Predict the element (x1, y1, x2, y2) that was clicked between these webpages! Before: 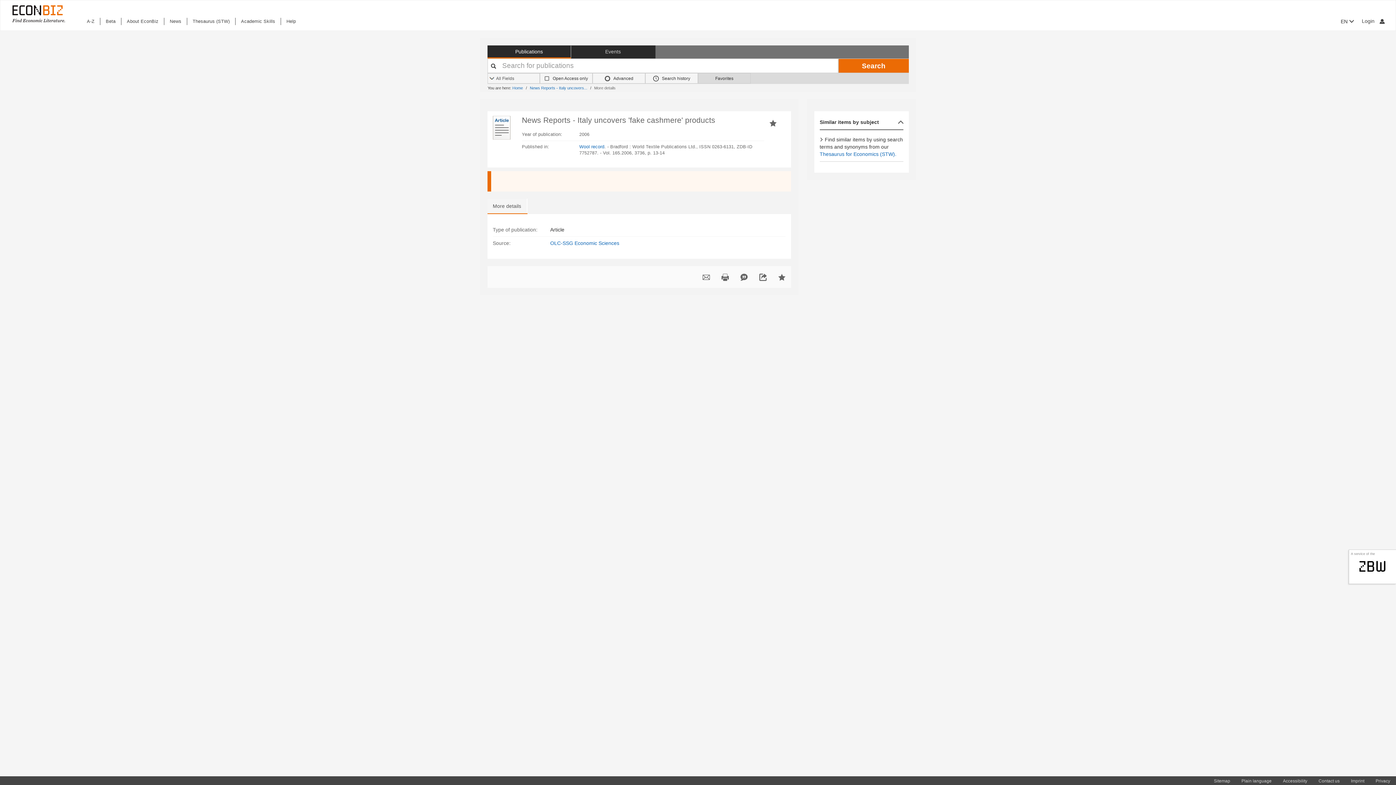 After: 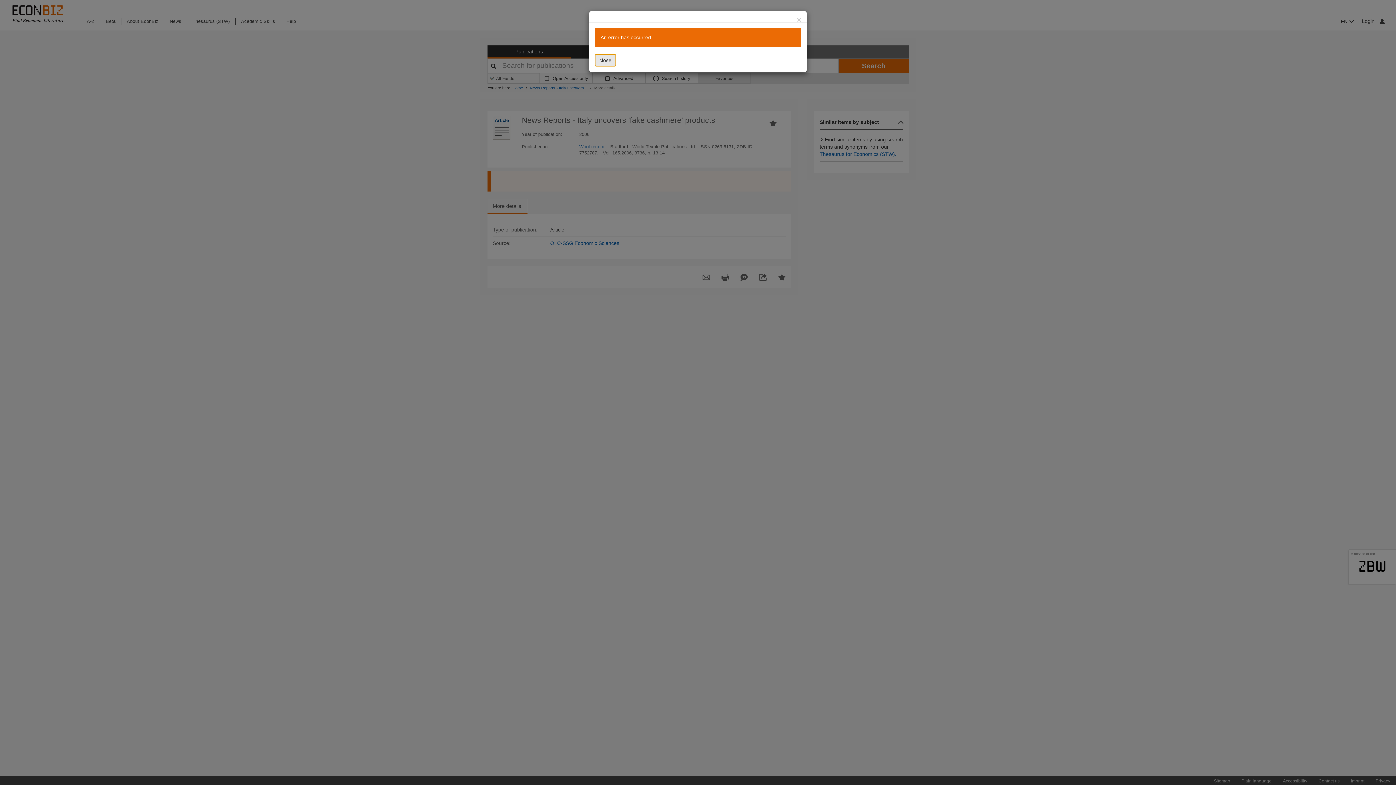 Action: bbox: (773, 268, 791, 286)